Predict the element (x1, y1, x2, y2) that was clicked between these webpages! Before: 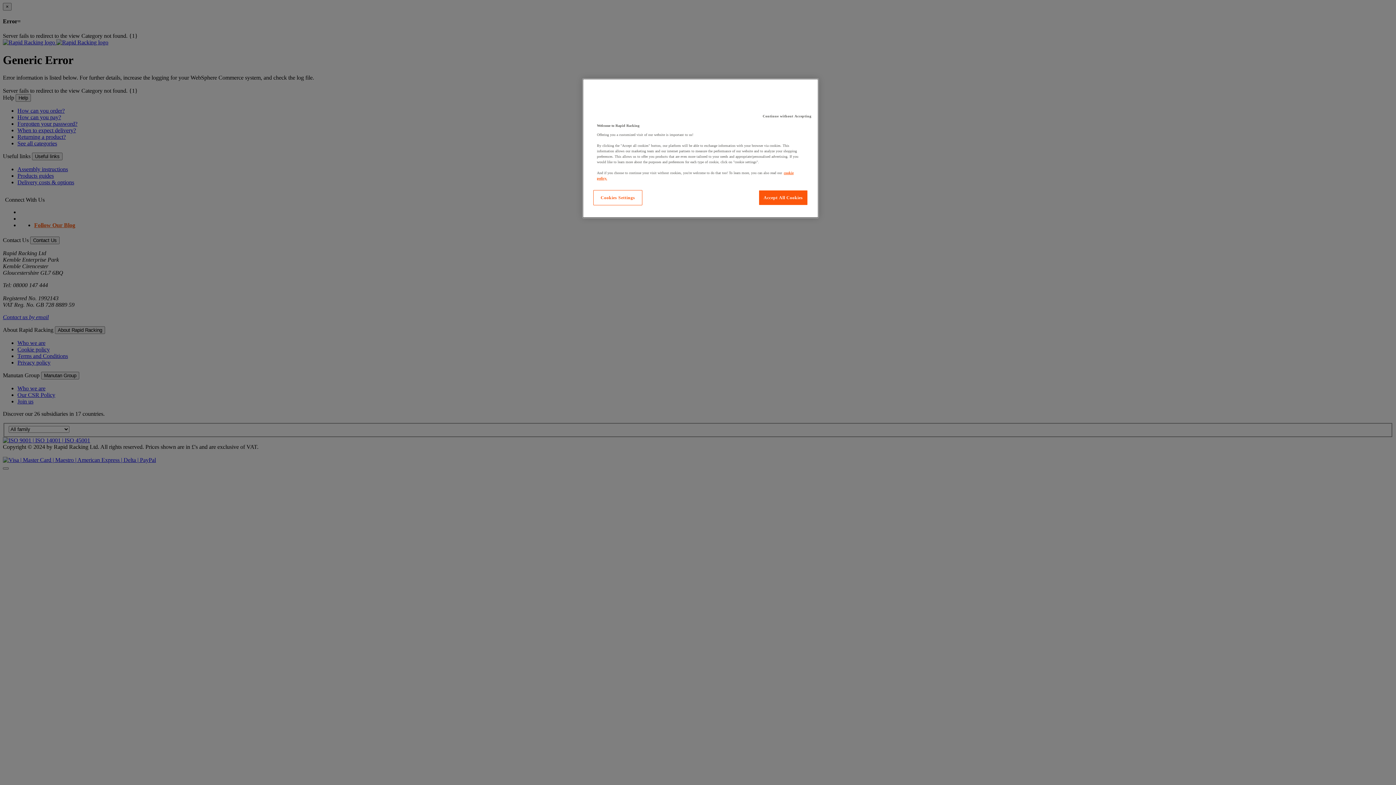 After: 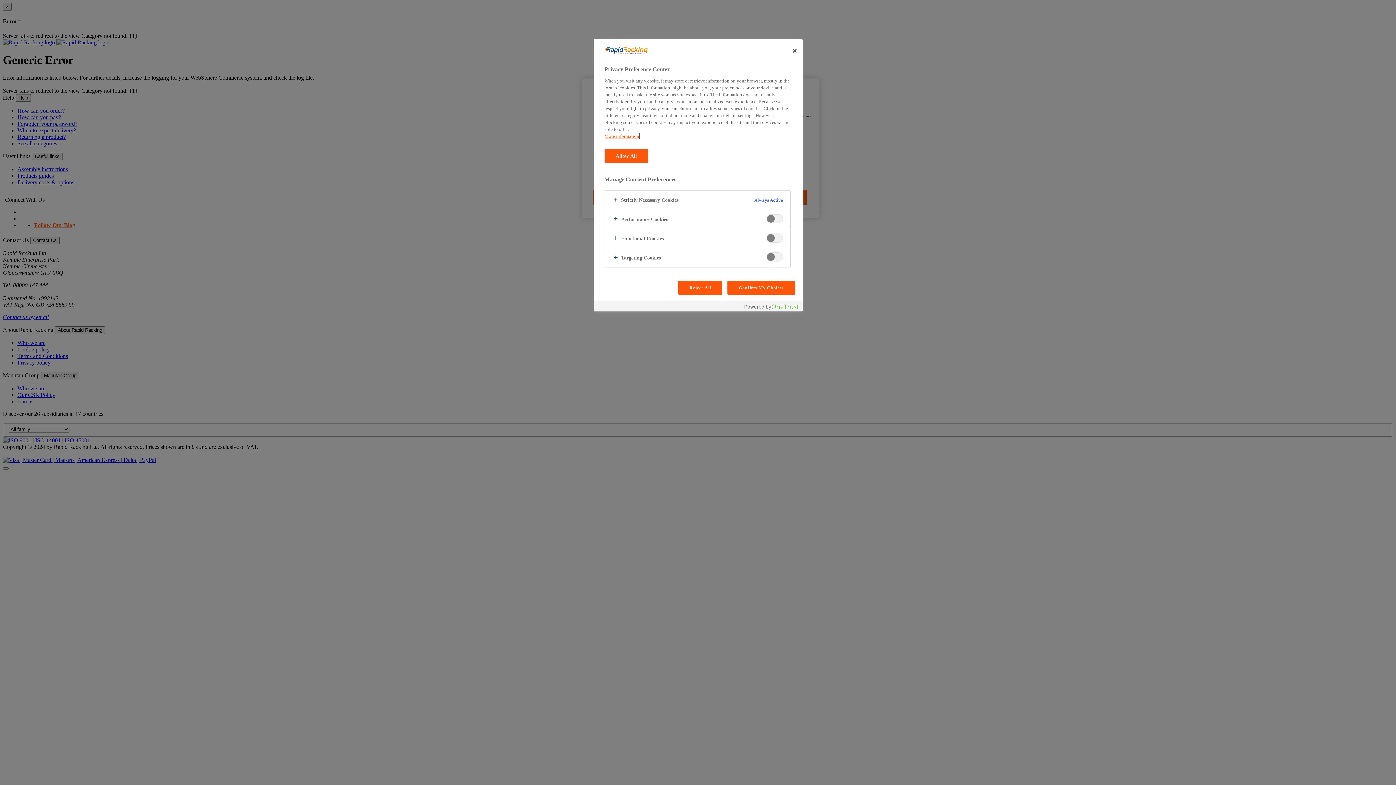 Action: bbox: (593, 190, 642, 205) label: Cookies Settings